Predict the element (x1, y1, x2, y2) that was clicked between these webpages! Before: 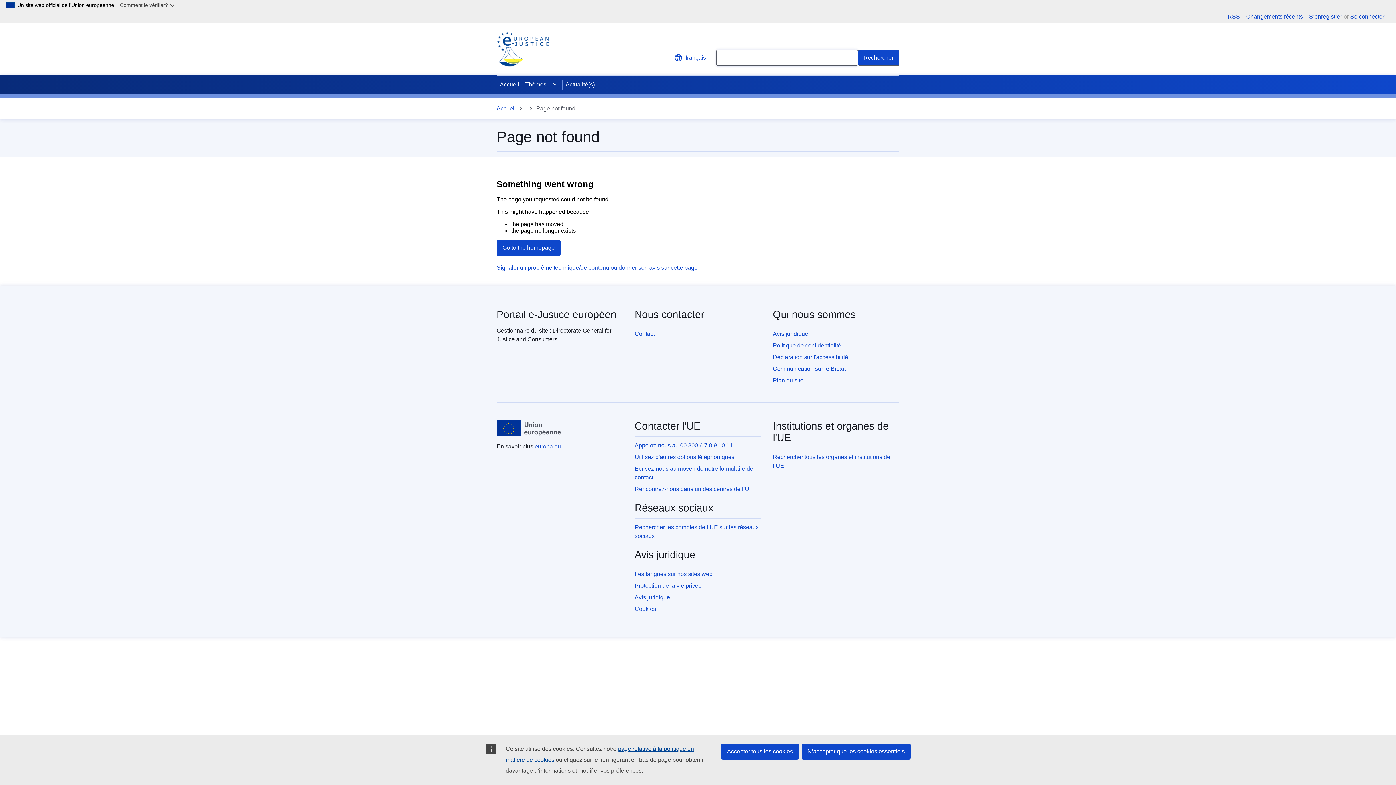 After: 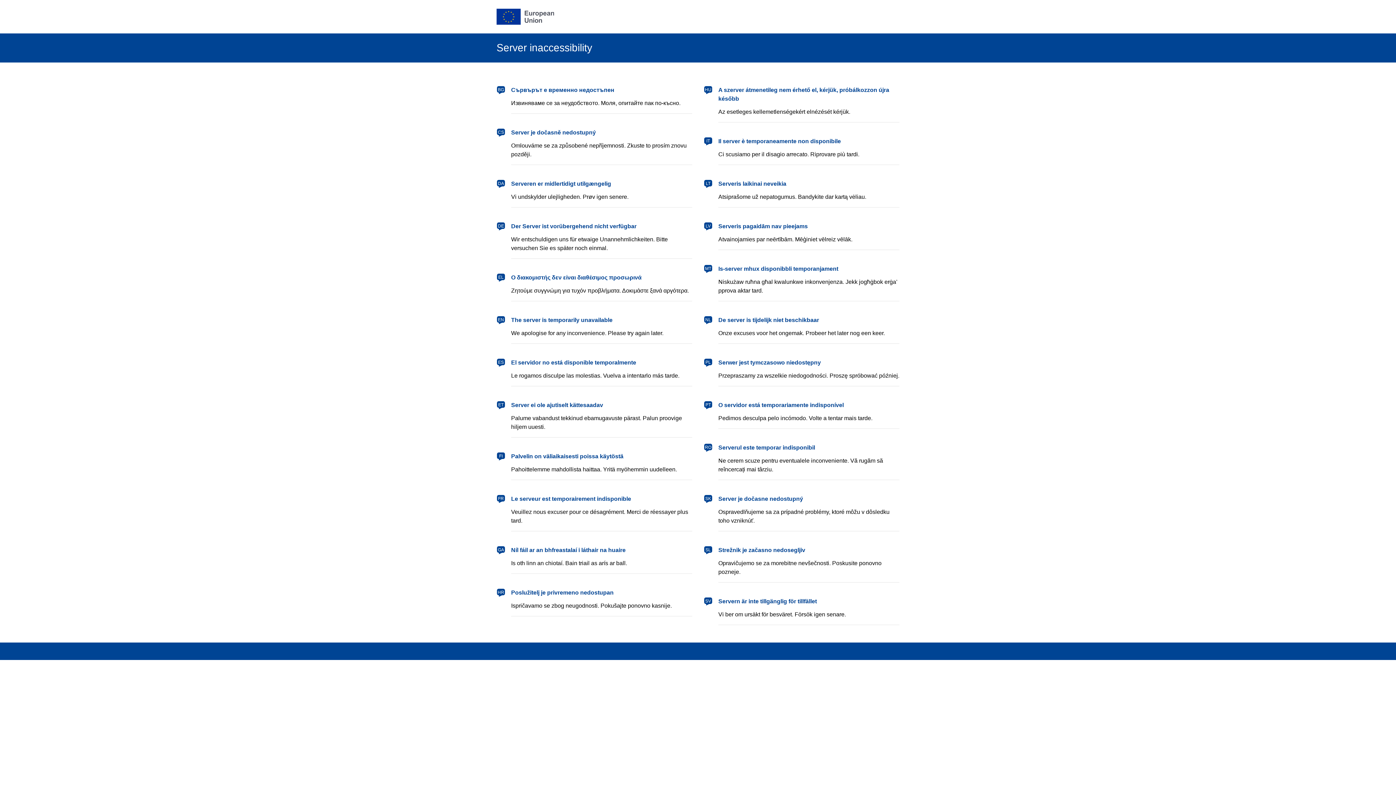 Action: label: Se connecter bbox: (1350, 13, 1384, 19)